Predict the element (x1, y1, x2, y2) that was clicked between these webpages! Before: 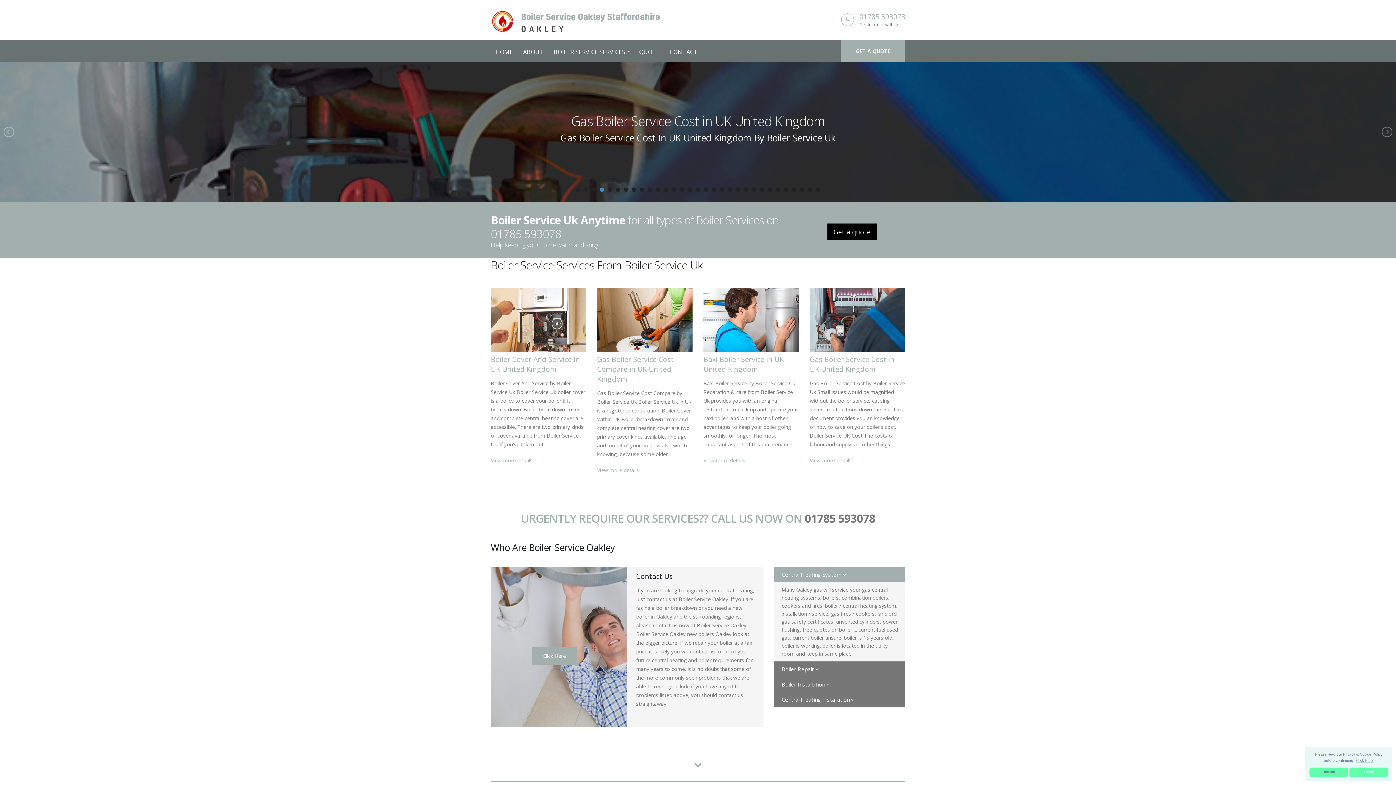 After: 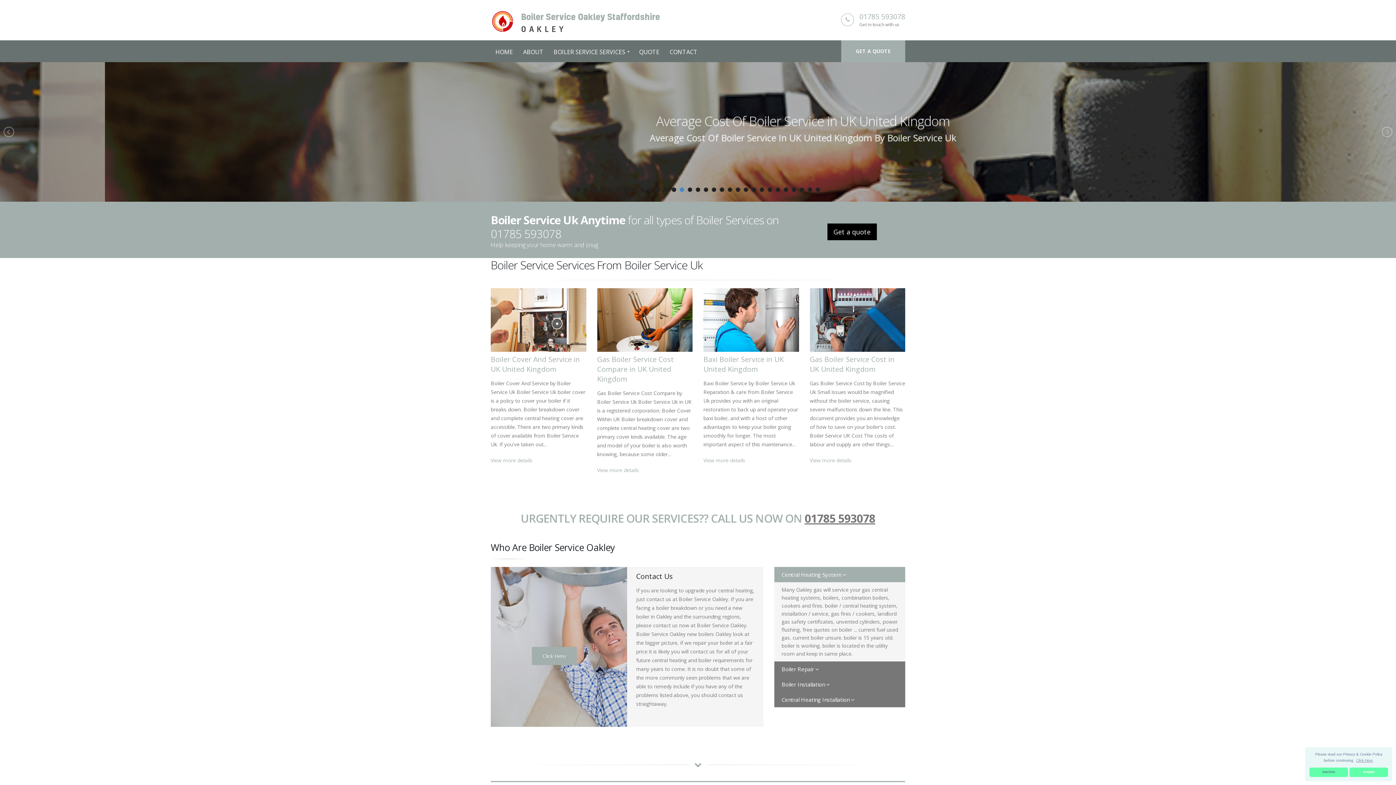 Action: label: 01785 593078 bbox: (804, 510, 875, 526)